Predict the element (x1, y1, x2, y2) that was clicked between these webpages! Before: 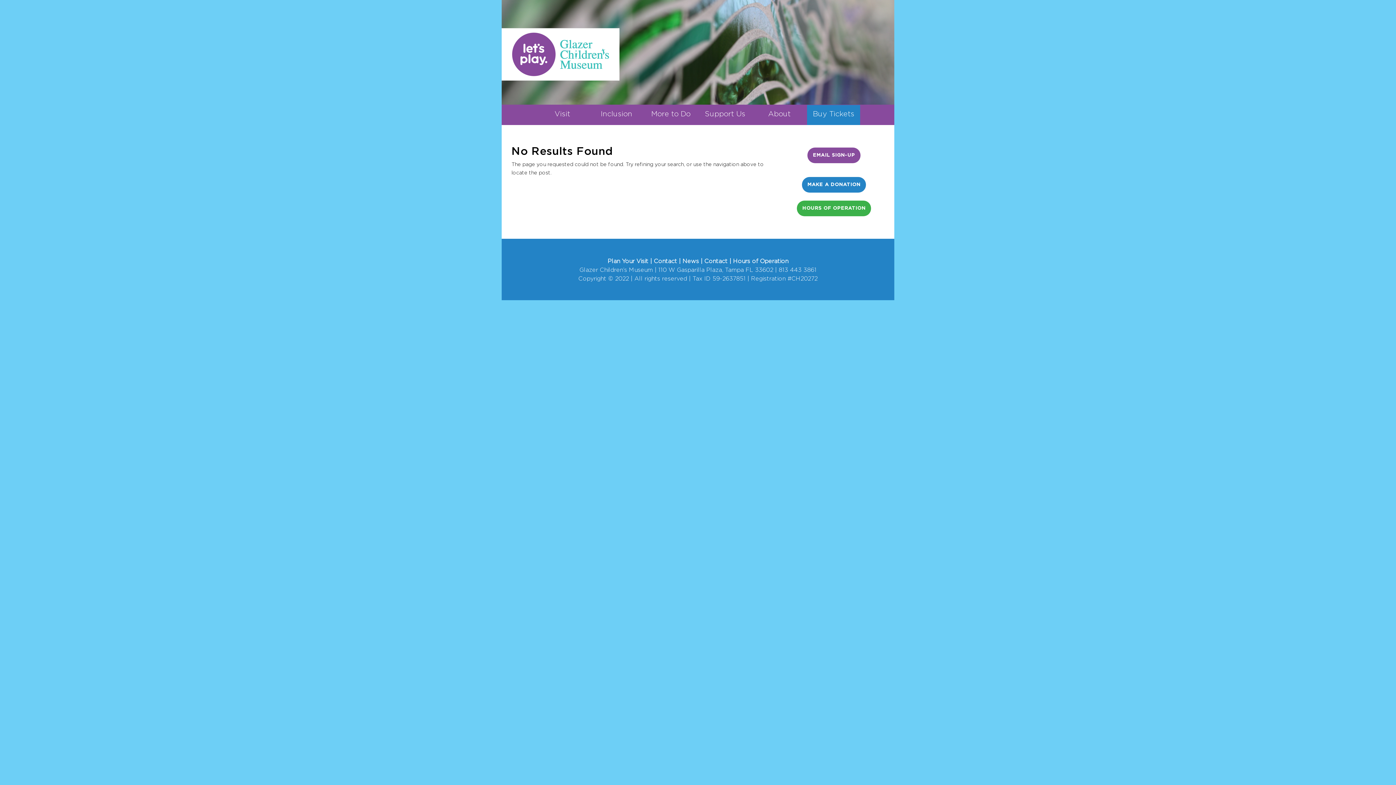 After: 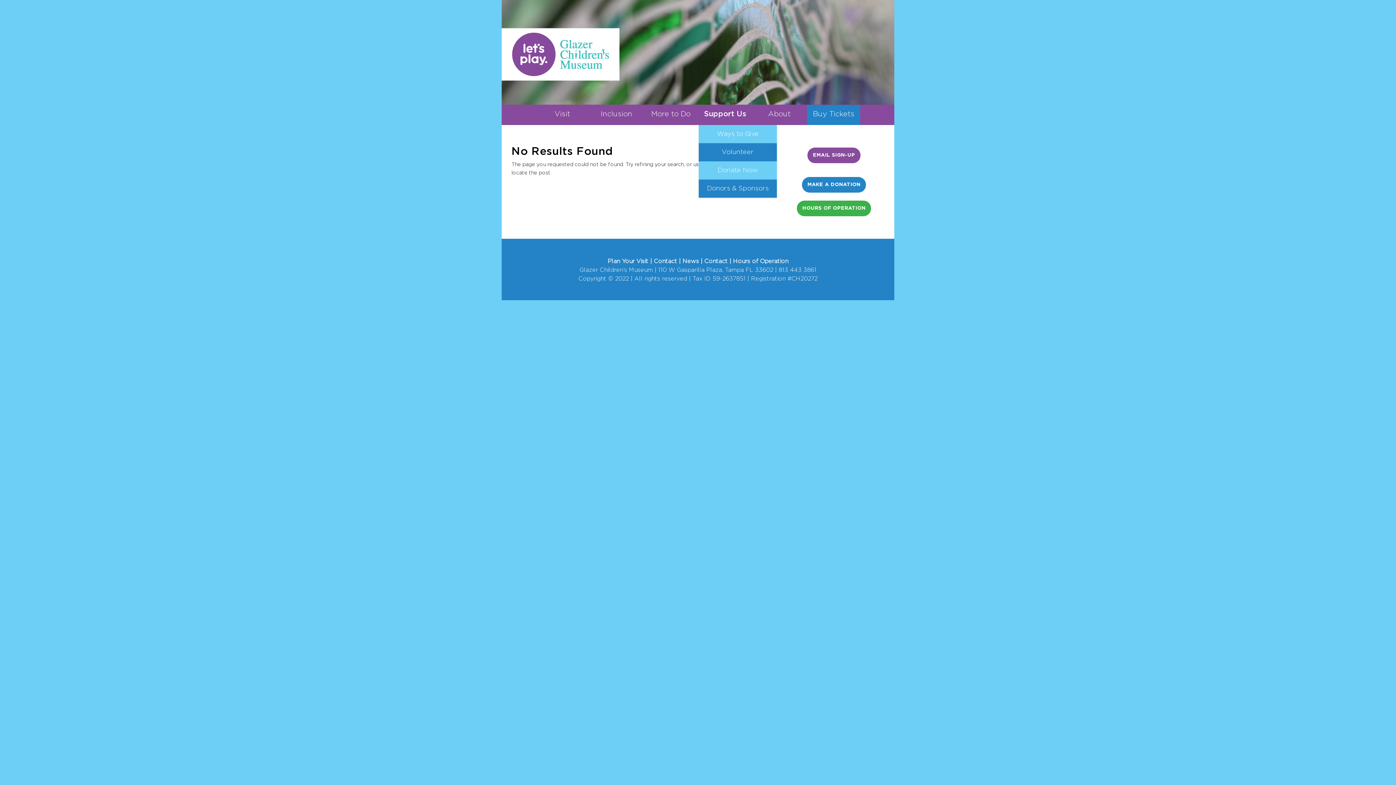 Action: bbox: (698, 110, 751, 125) label: Support Us